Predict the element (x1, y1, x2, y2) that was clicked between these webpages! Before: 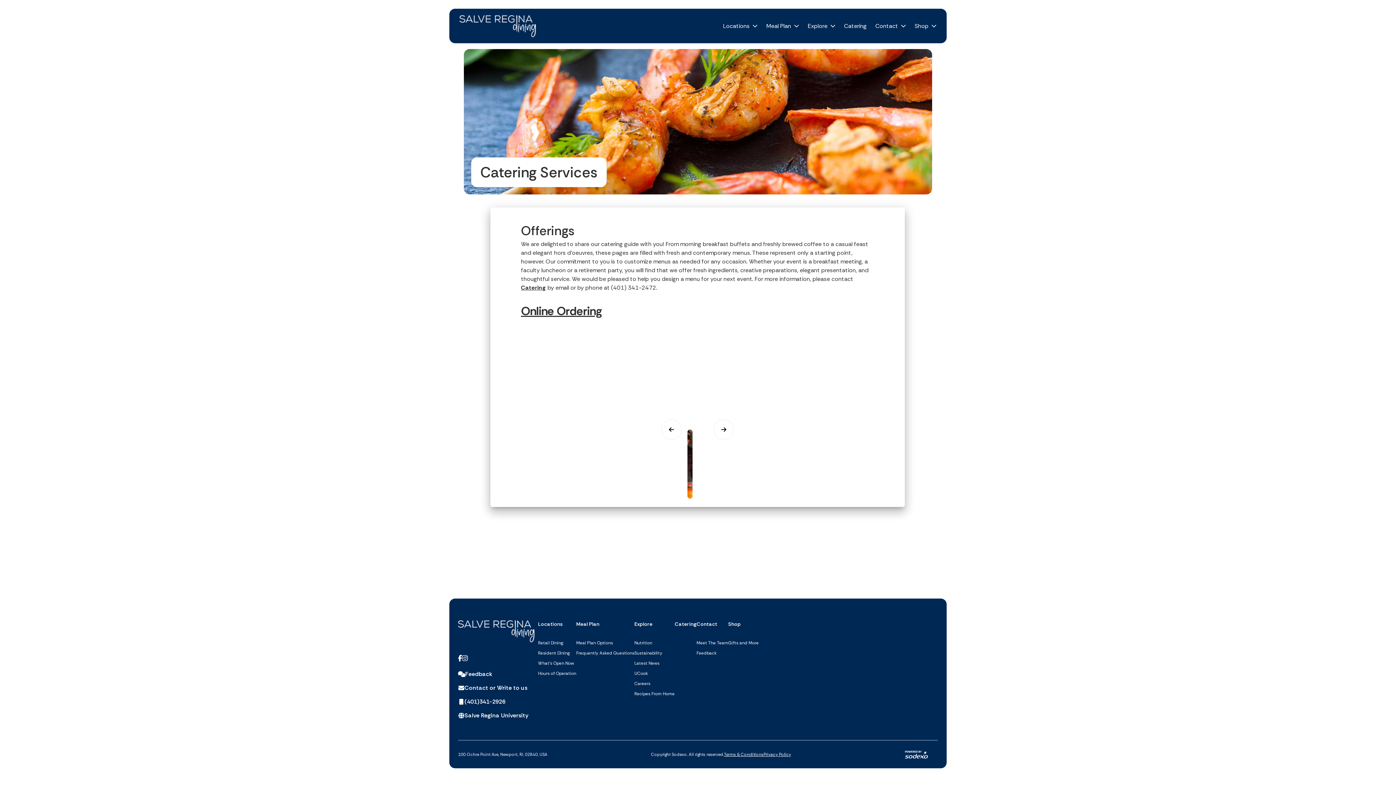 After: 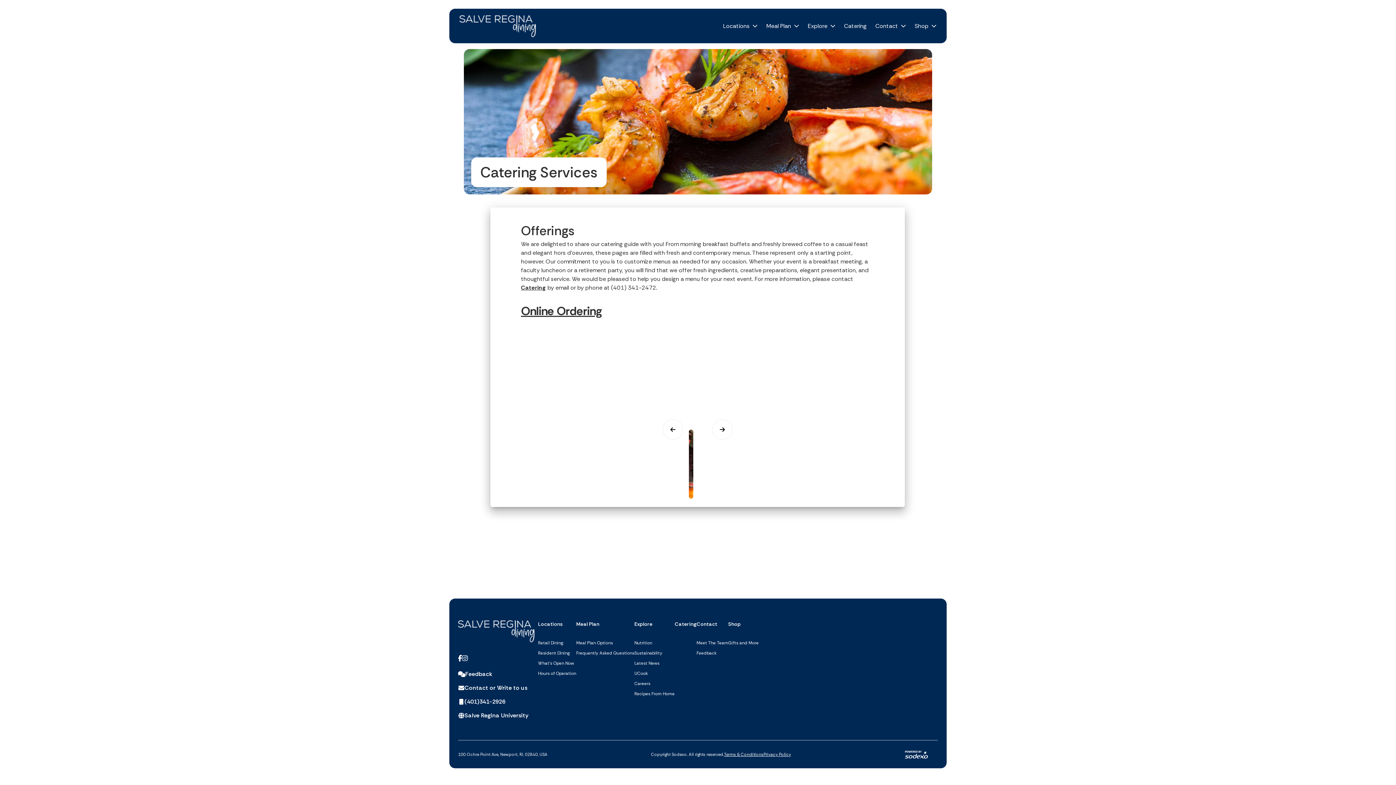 Action: bbox: (634, 621, 652, 627) label: Explore